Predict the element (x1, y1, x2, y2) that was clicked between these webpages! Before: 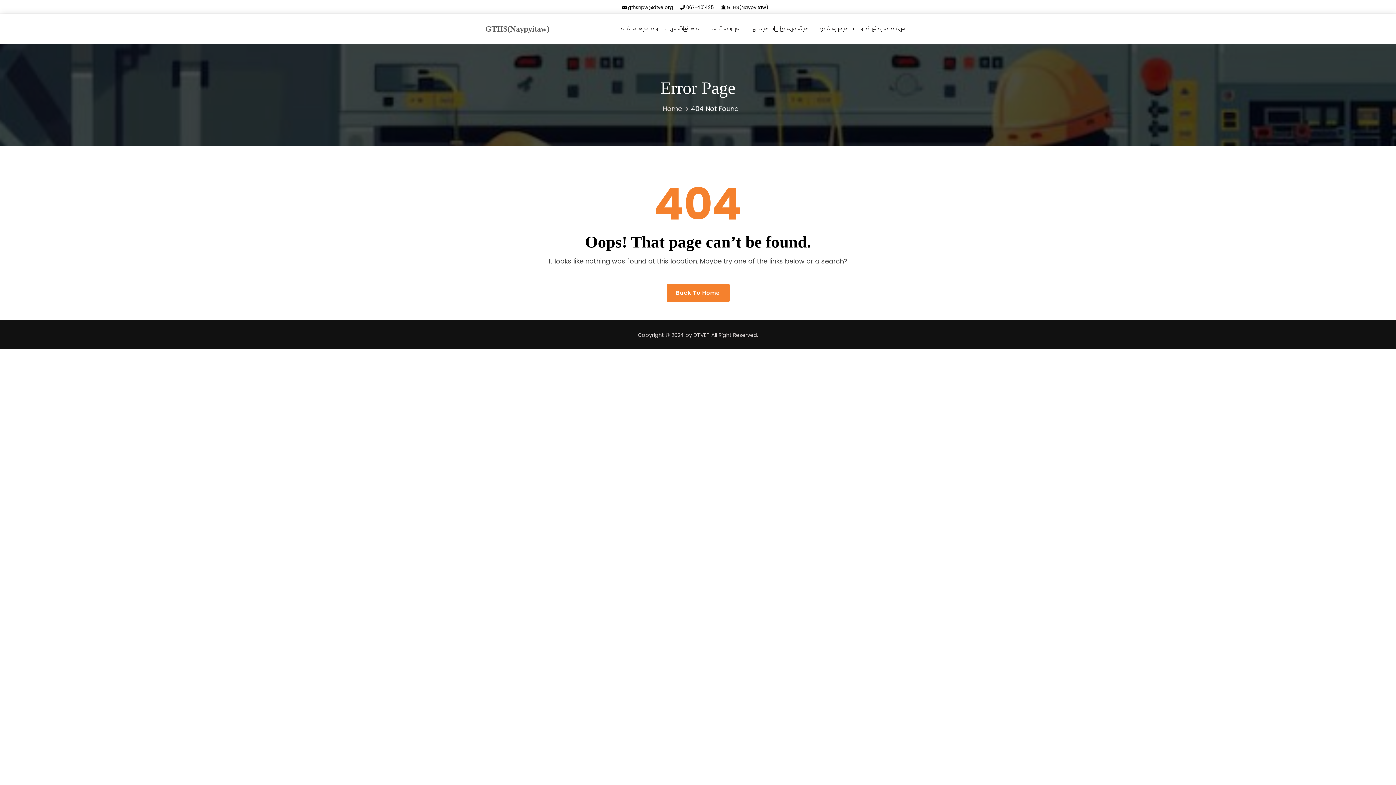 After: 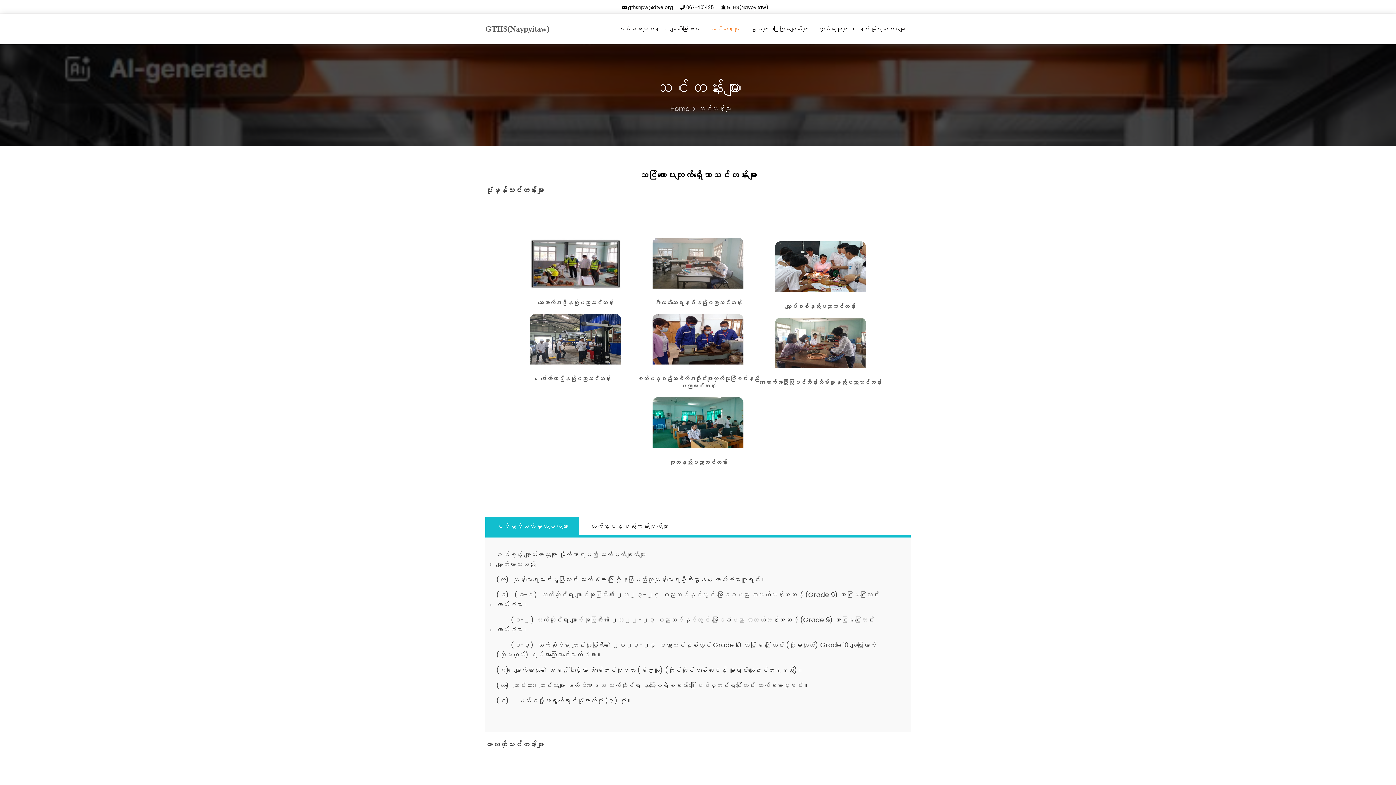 Action: bbox: (705, 17, 745, 40) label: သင်တန်းများ